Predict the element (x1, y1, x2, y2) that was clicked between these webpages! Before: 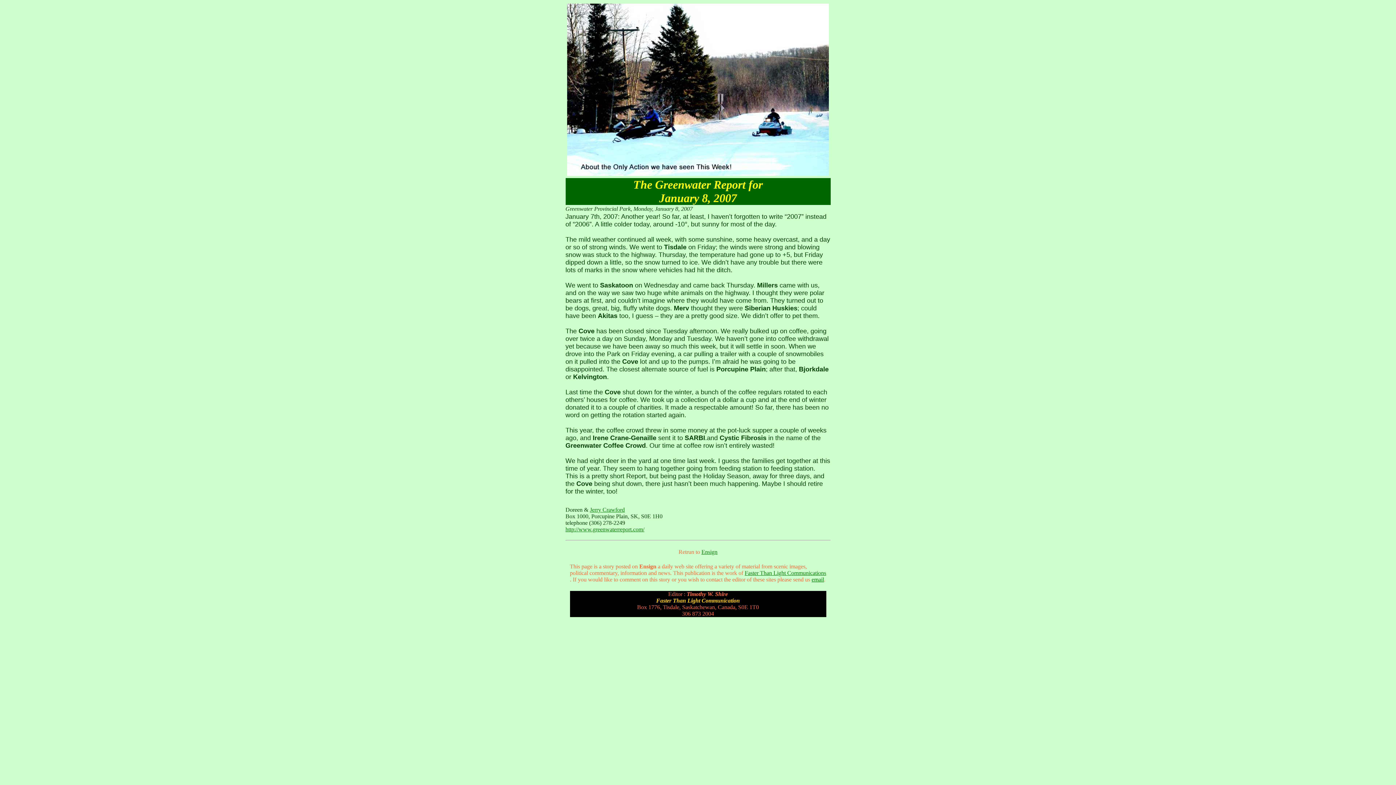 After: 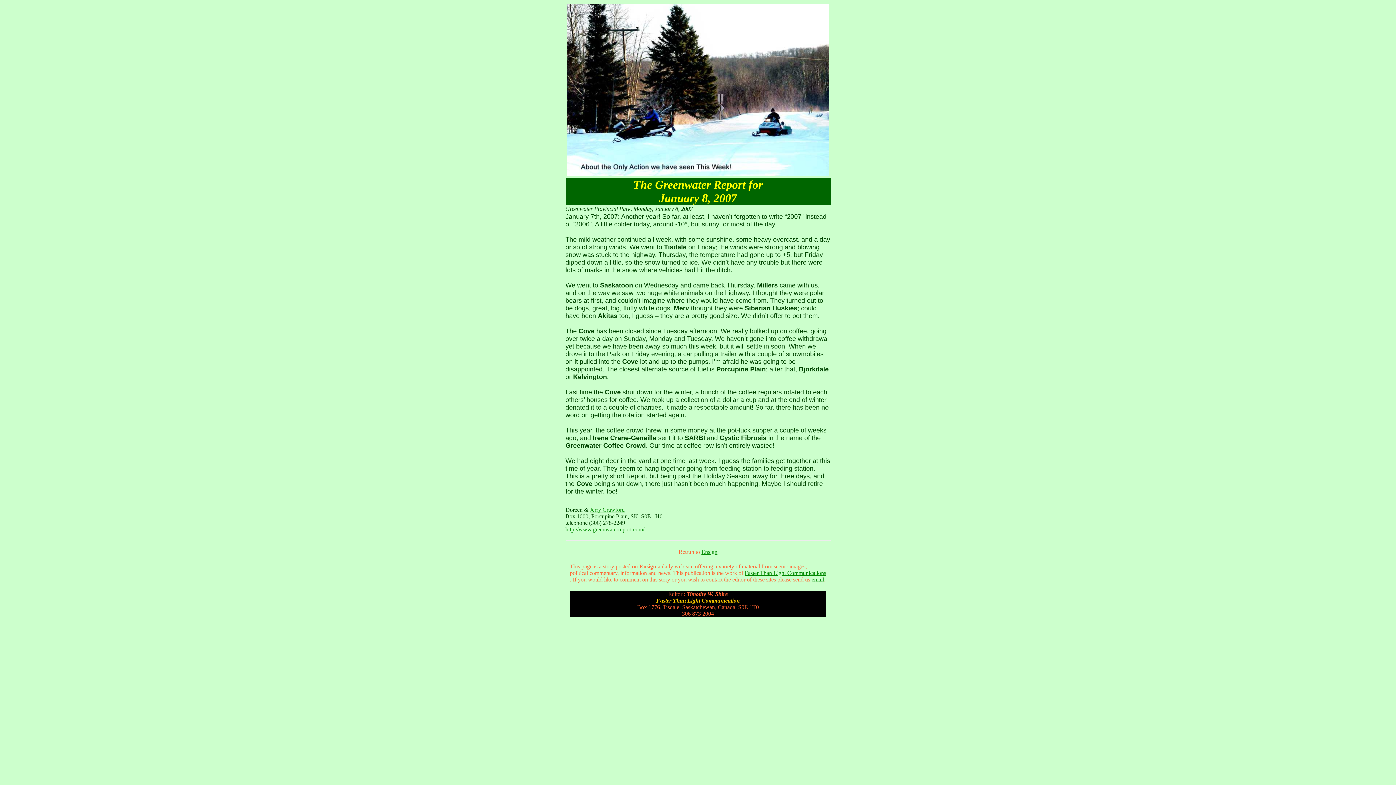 Action: label: Faster Than Light Communications bbox: (744, 570, 826, 576)